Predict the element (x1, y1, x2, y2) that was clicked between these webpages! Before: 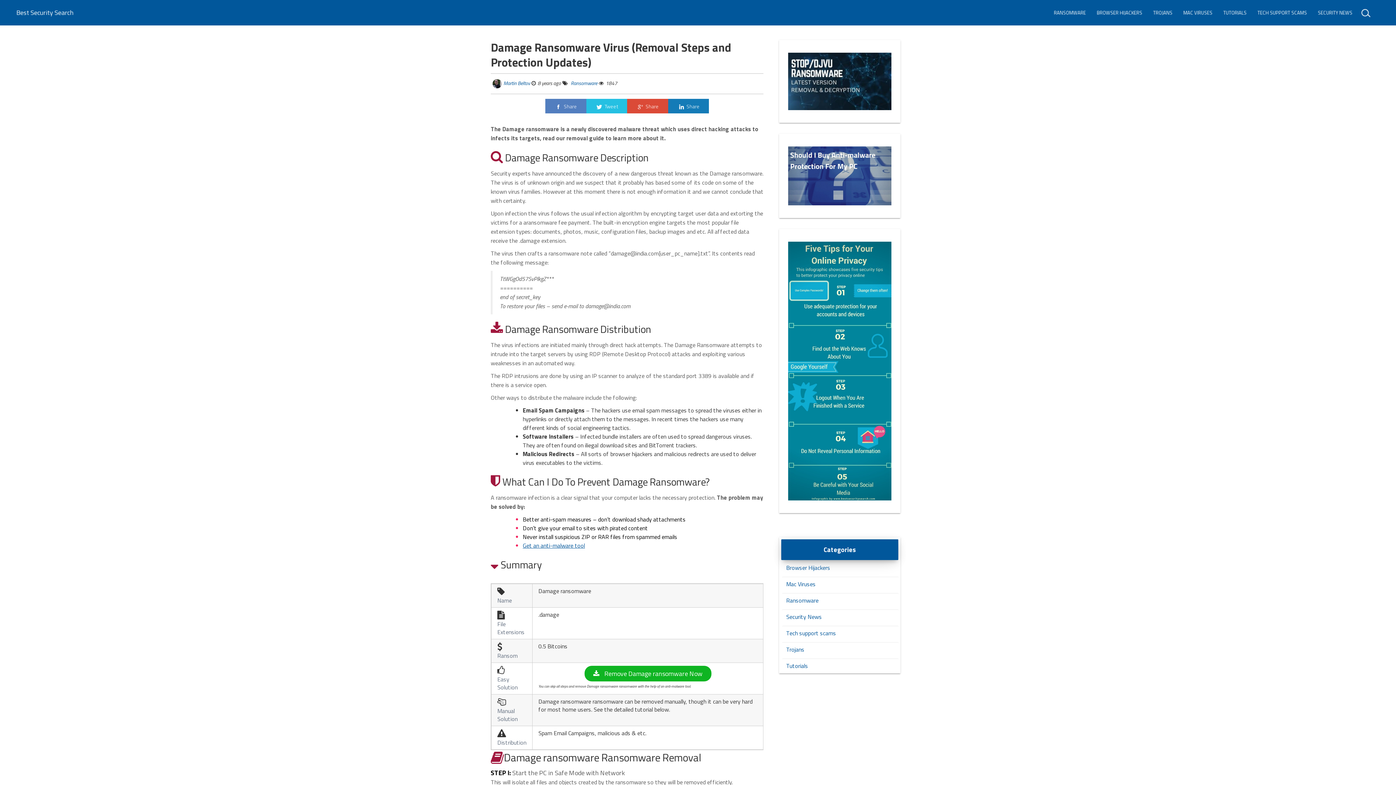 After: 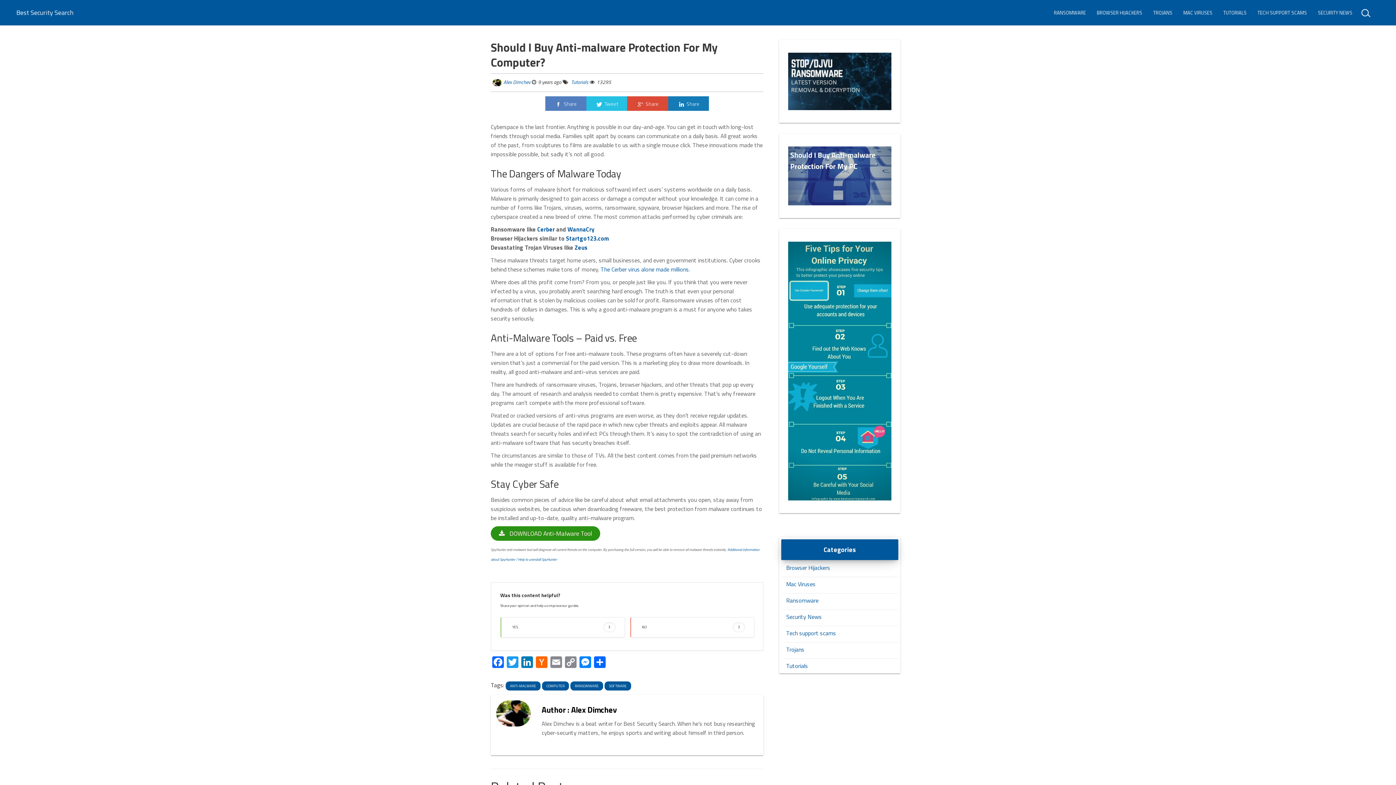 Action: bbox: (788, 170, 891, 179)